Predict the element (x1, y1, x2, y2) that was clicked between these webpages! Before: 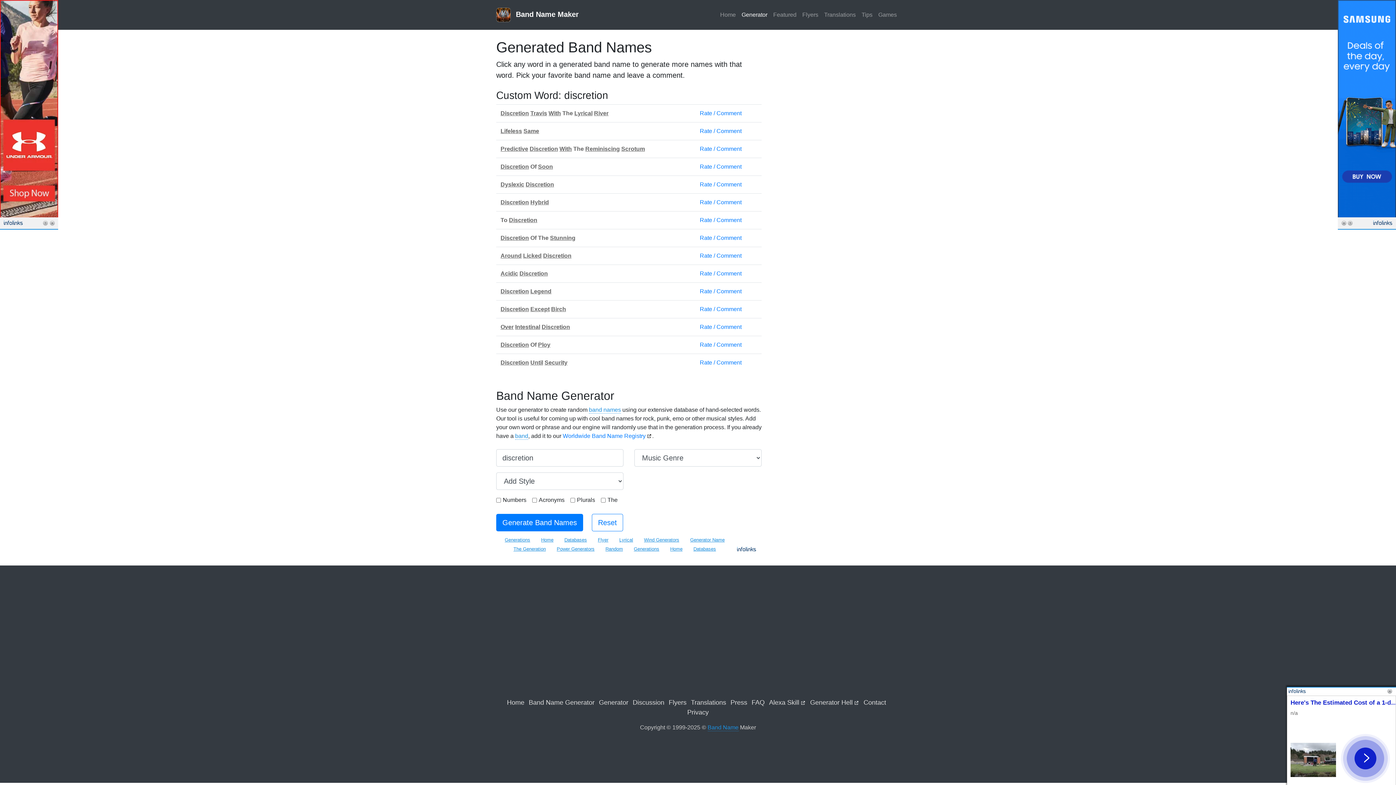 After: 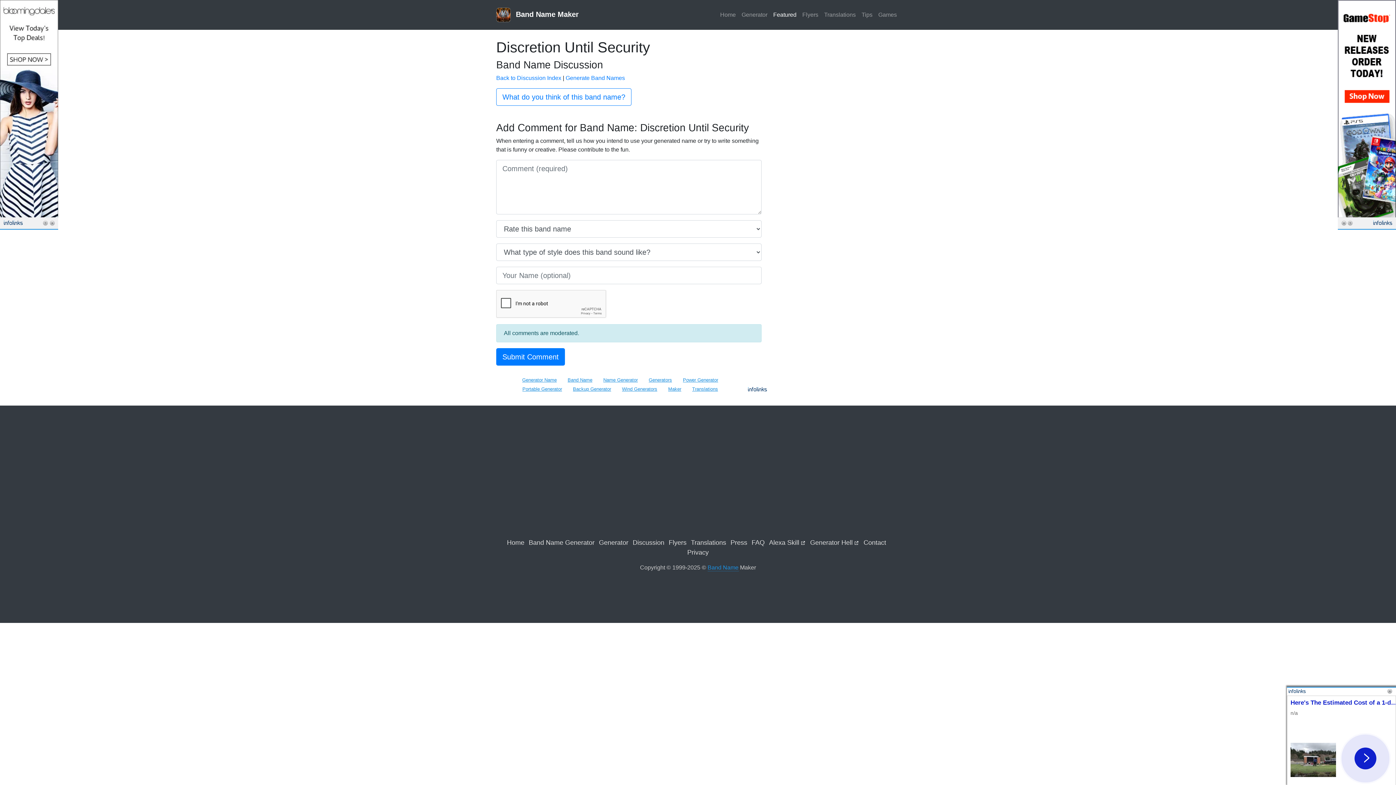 Action: label: Rate / Comment bbox: (700, 359, 741, 365)